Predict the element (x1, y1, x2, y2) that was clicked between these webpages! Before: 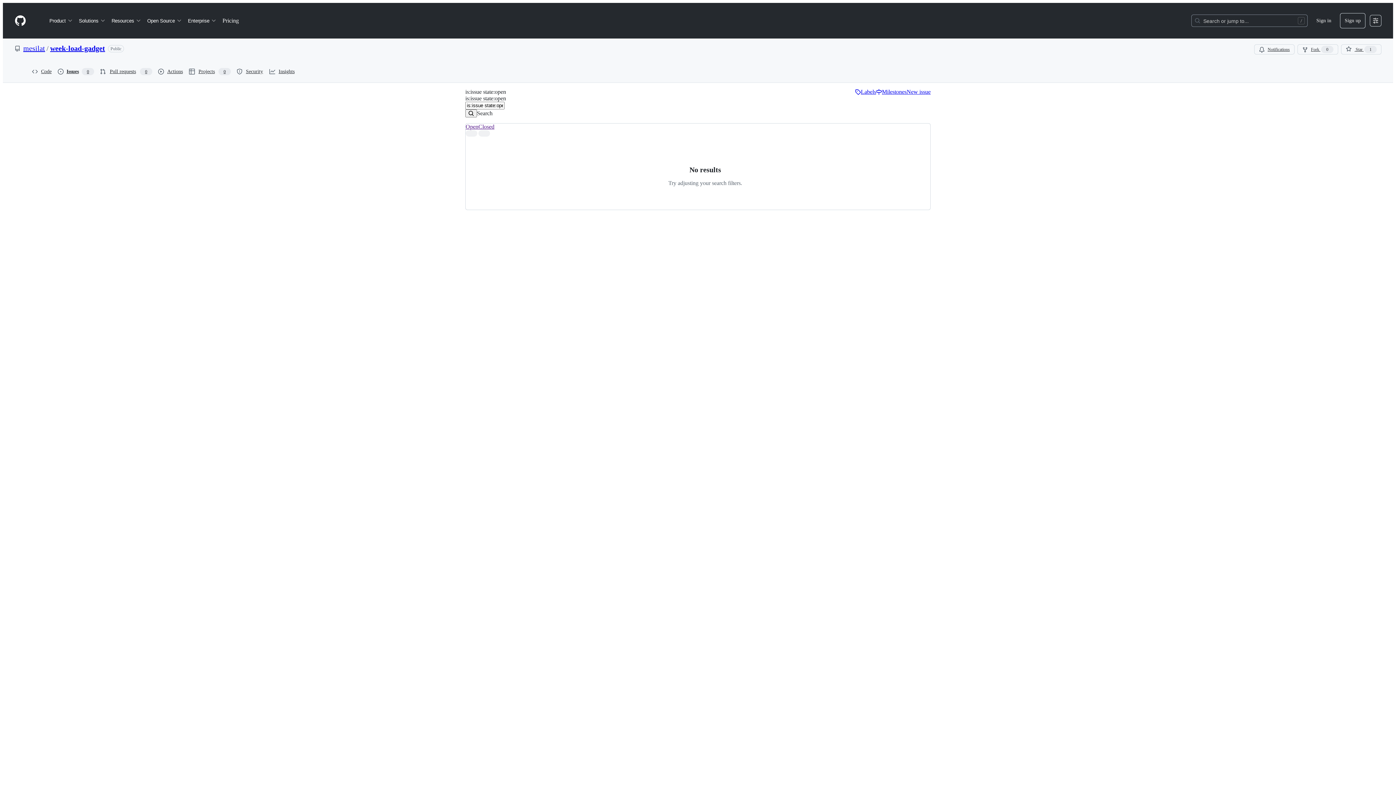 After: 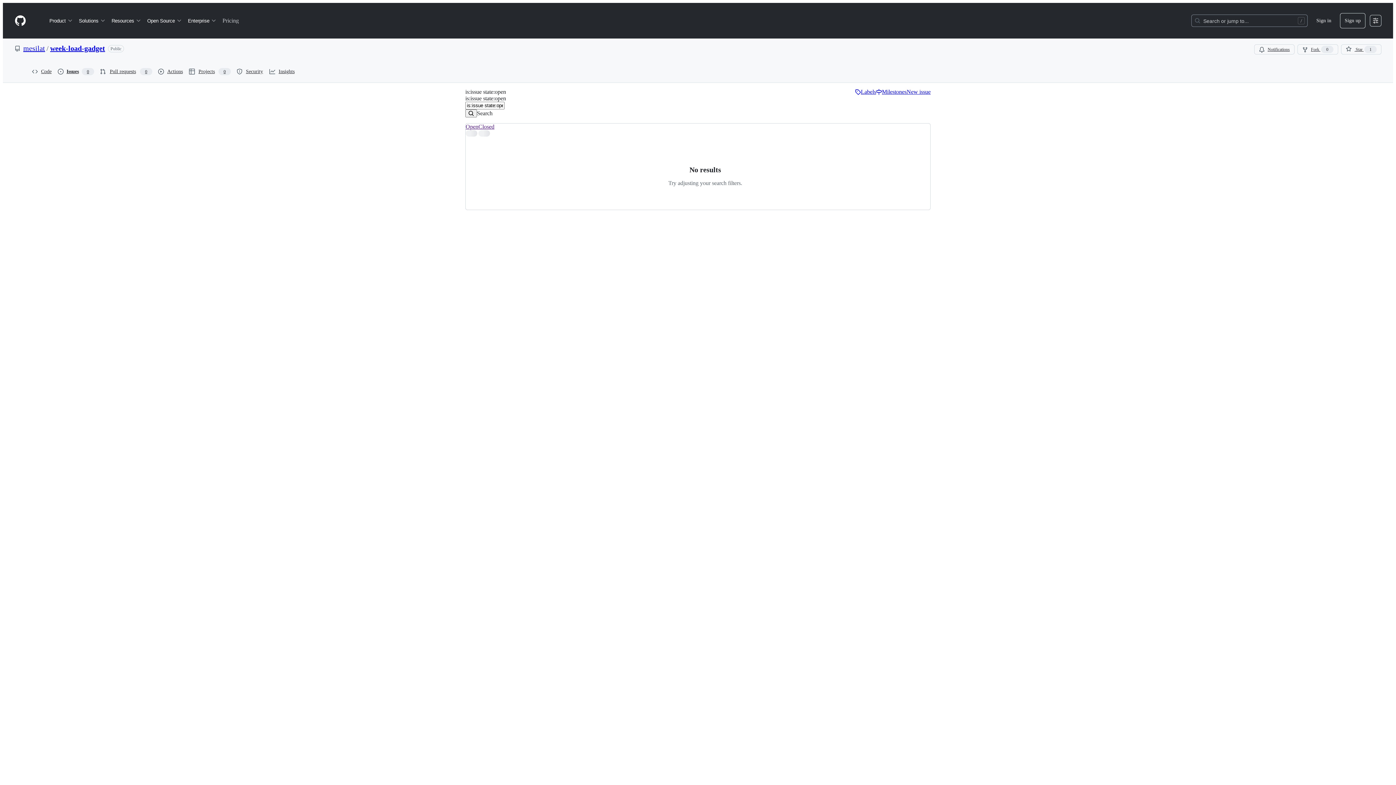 Action: label: Pricing bbox: (219, 14, 241, 26)